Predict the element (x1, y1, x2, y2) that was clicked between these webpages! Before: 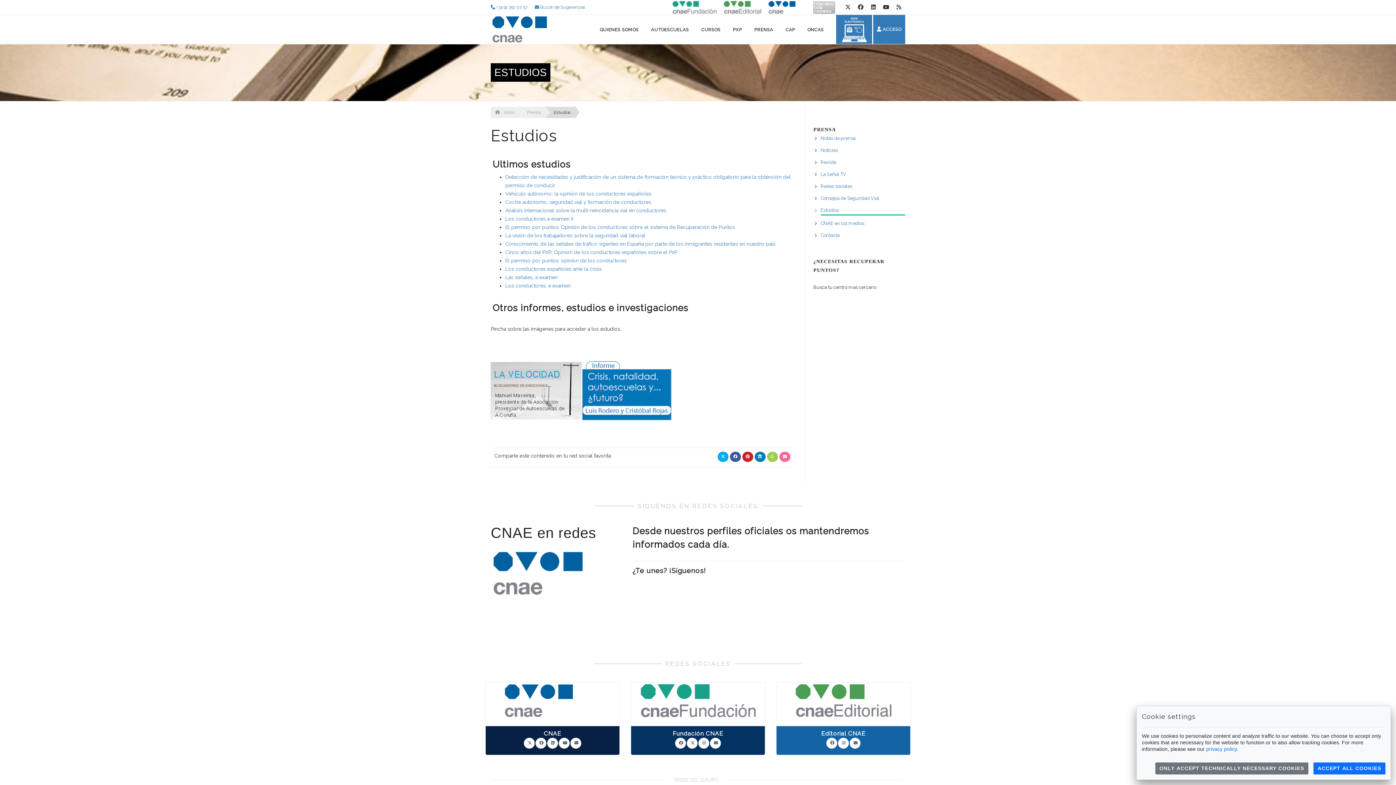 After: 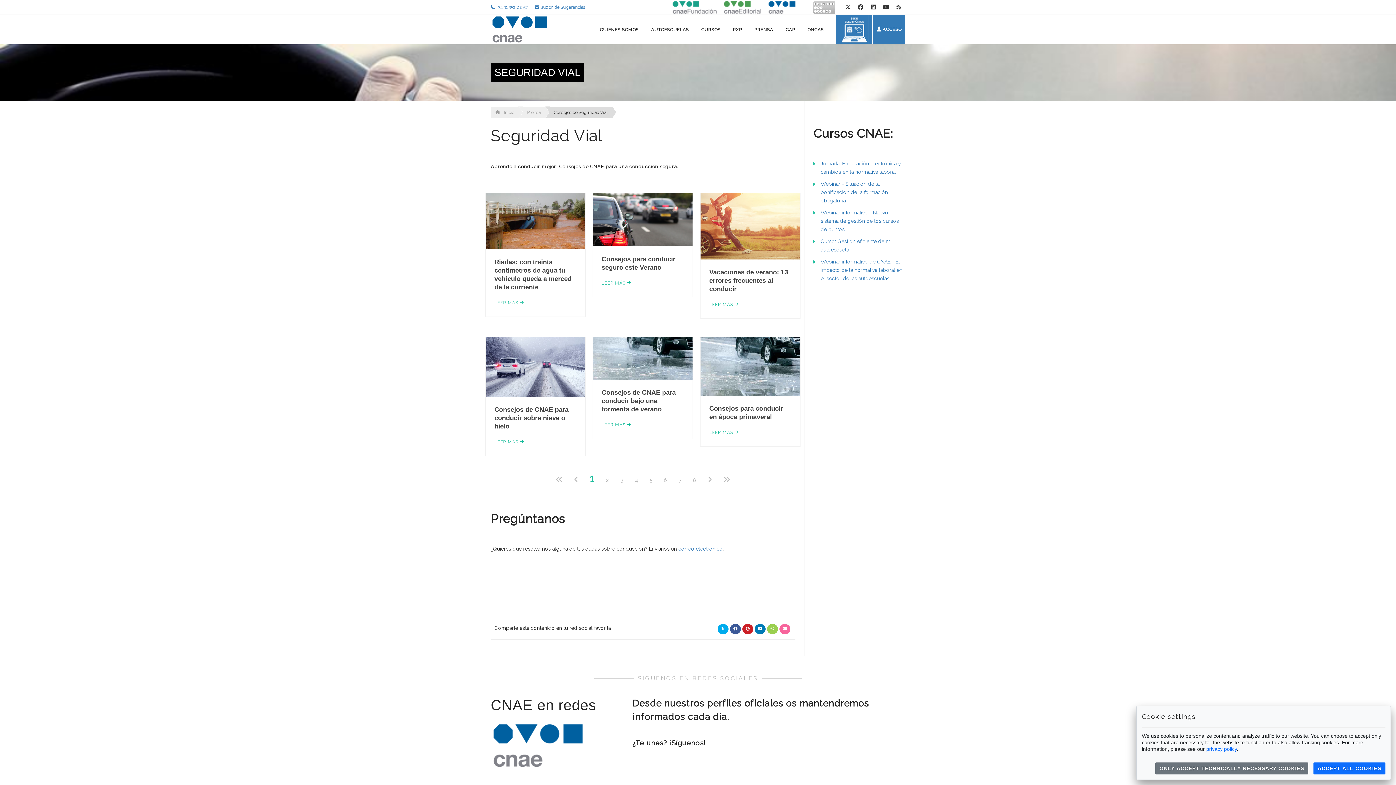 Action: label: Consejos de Seguridad Vial bbox: (820, 195, 879, 201)